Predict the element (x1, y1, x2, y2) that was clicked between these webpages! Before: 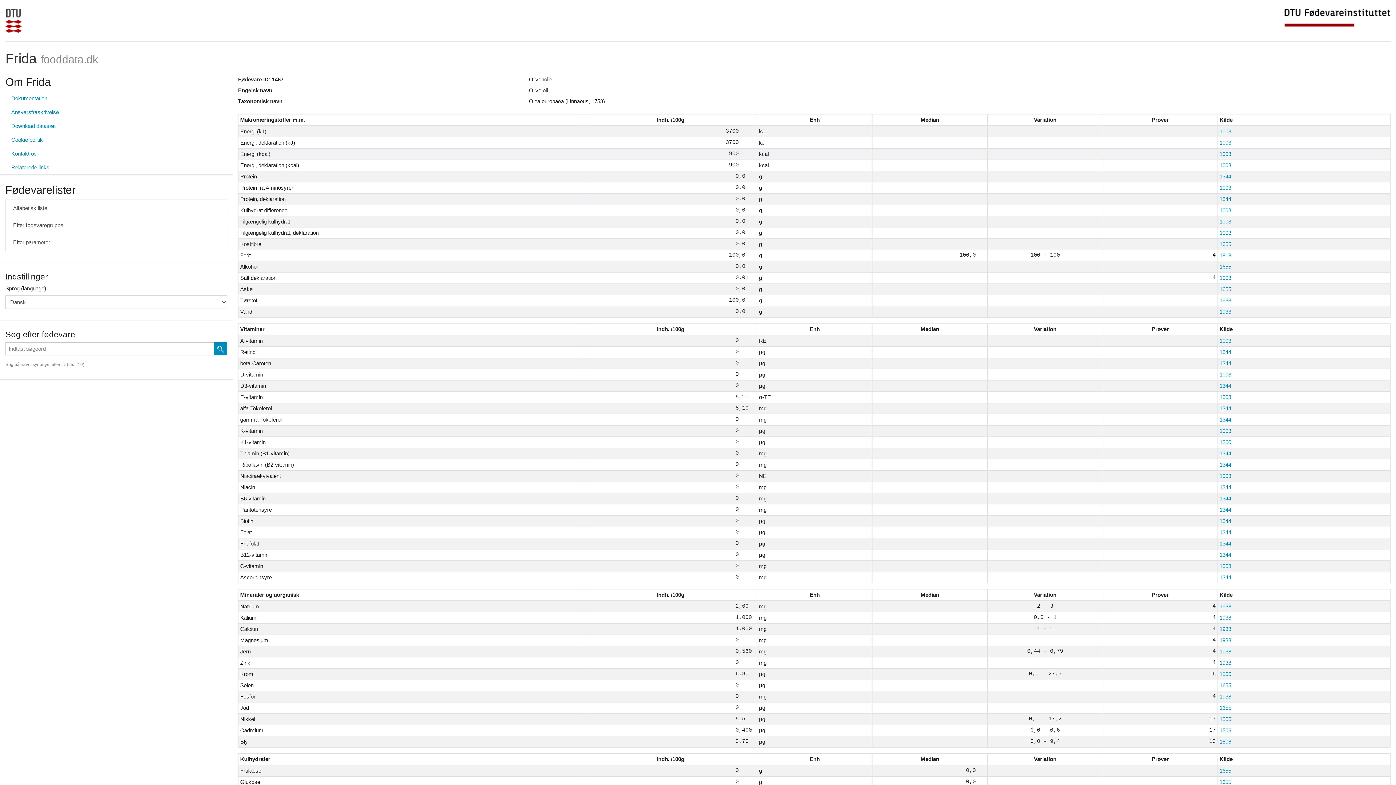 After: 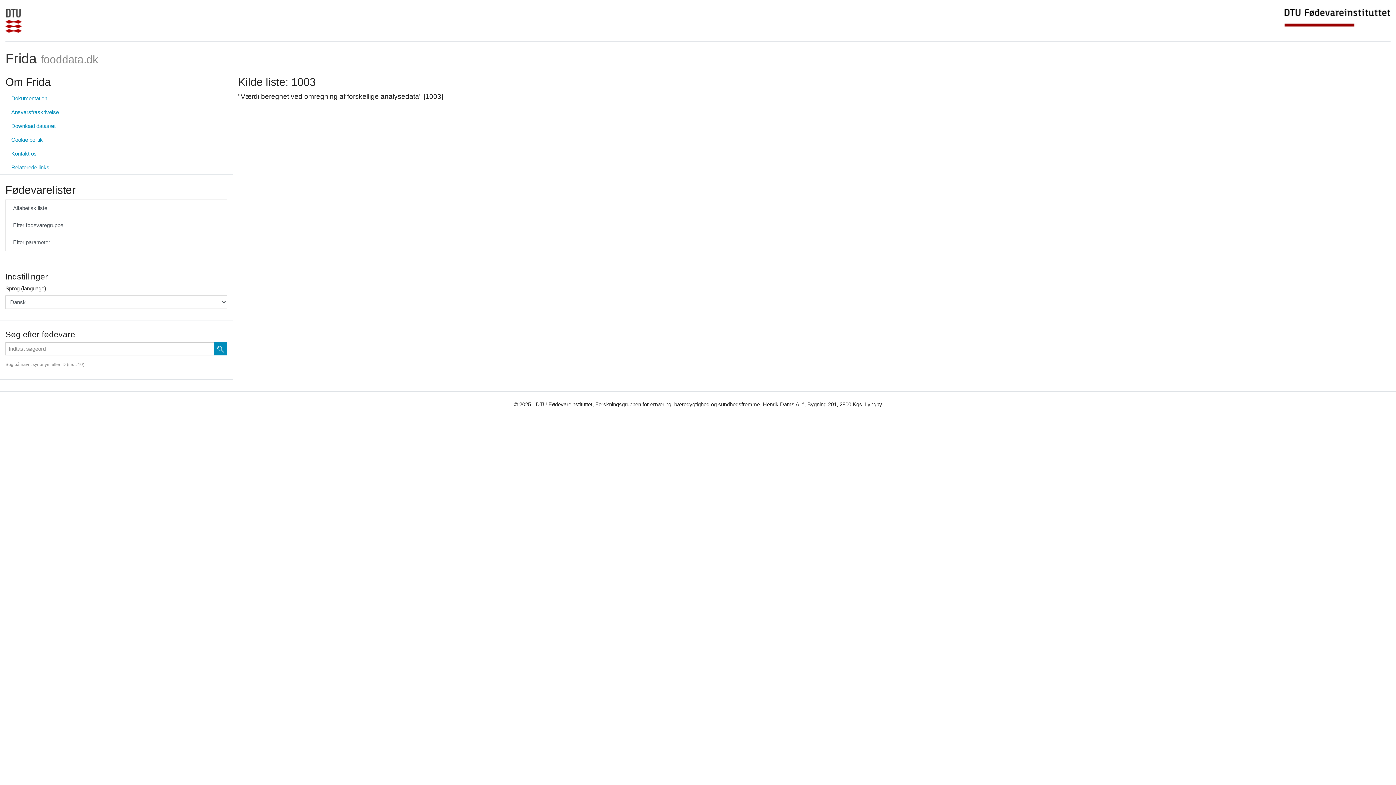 Action: bbox: (1219, 229, 1231, 236) label: 1003